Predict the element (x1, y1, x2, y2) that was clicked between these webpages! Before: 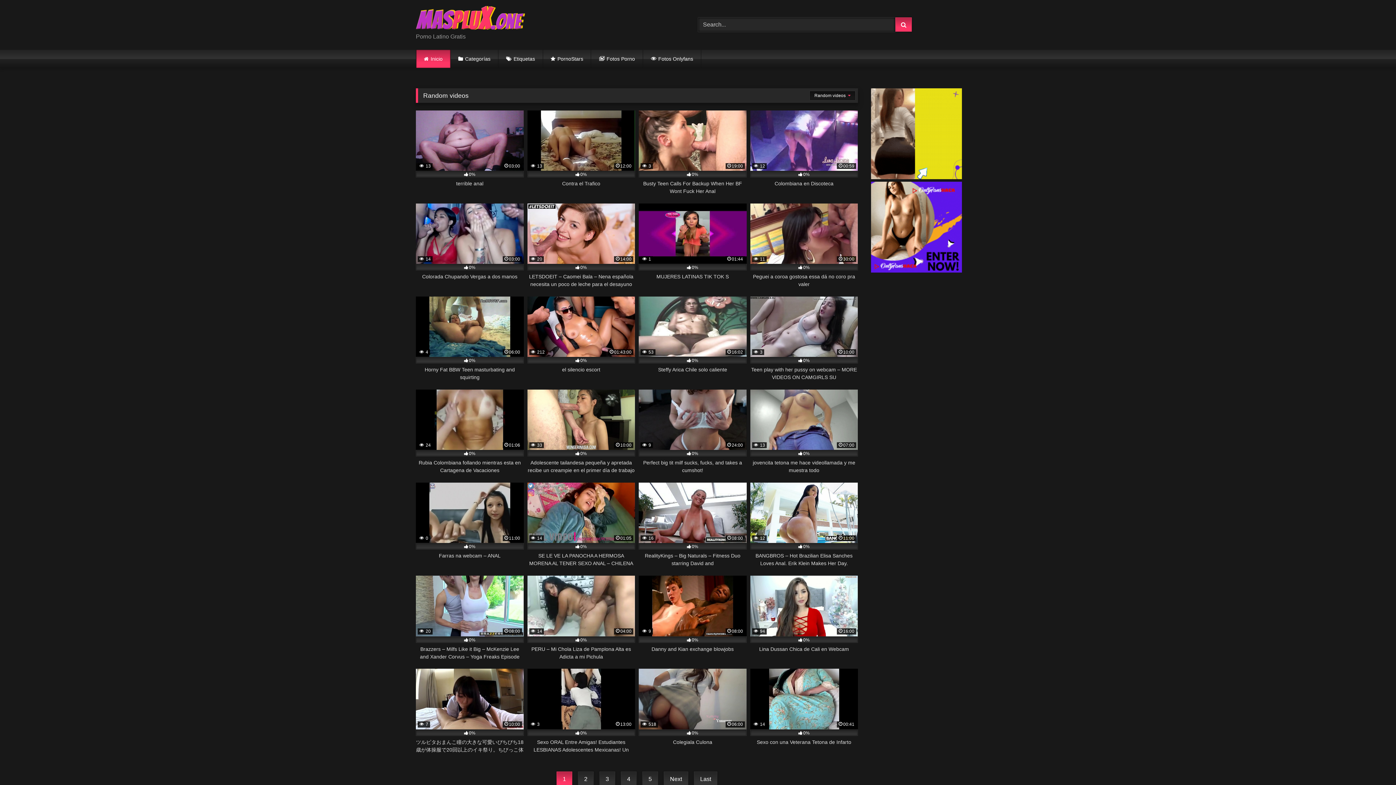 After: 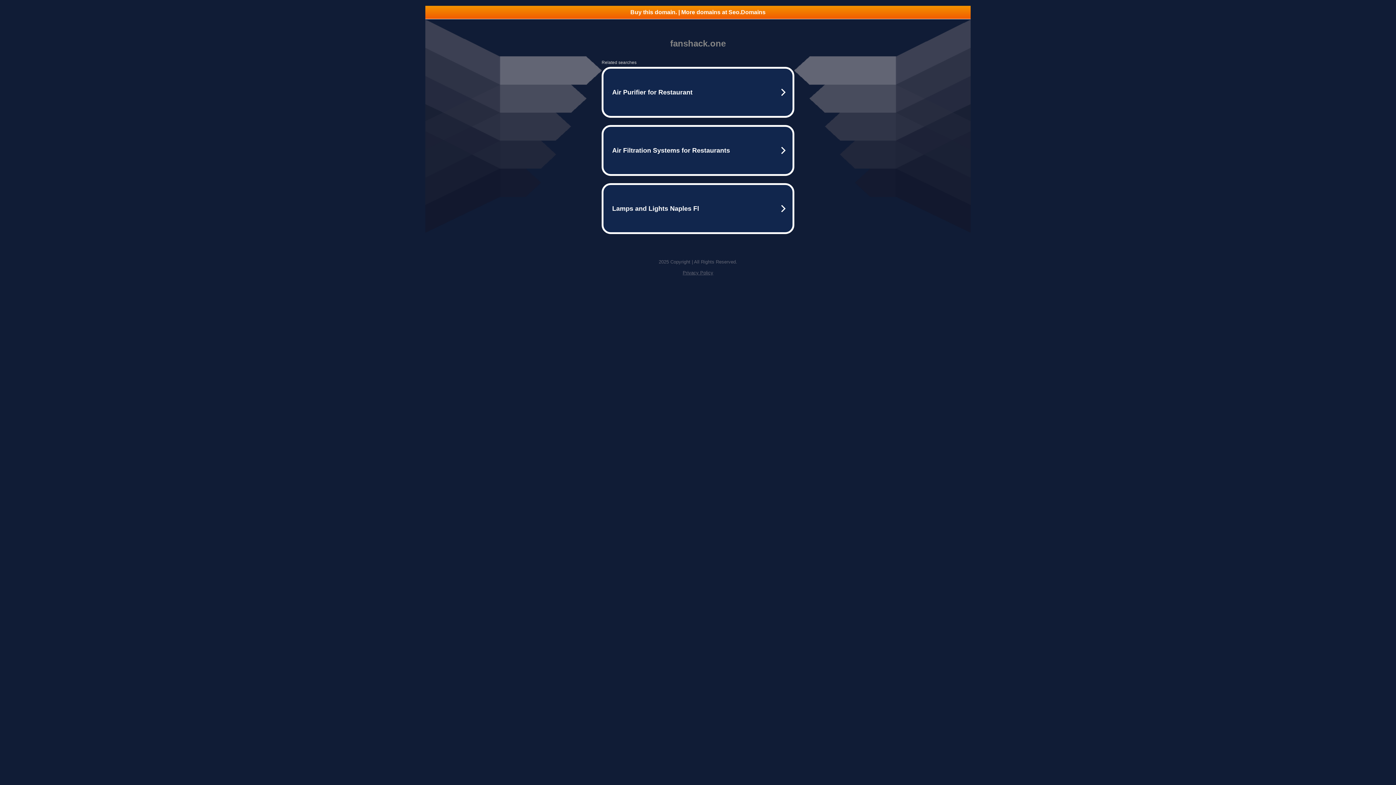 Action: label: Last bbox: (694, 771, 717, 787)